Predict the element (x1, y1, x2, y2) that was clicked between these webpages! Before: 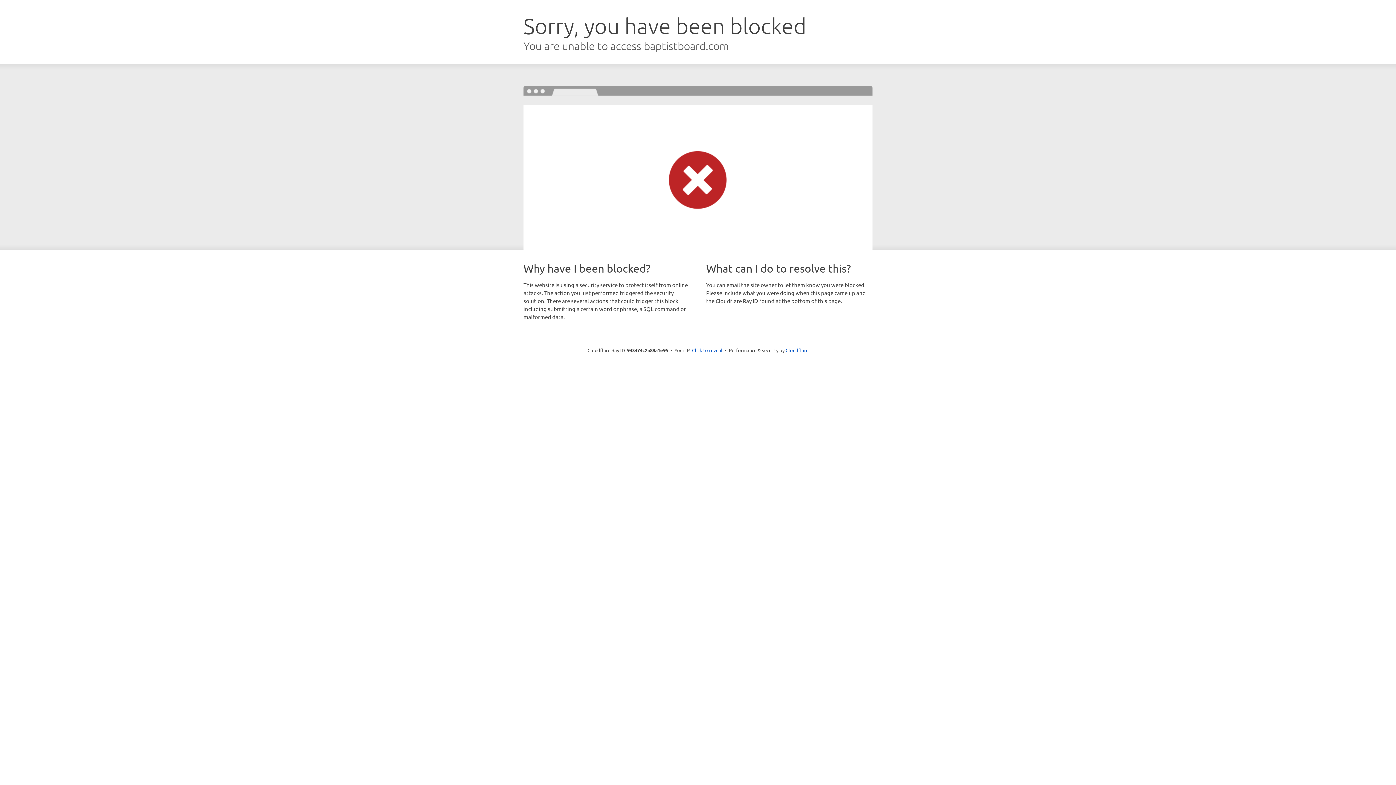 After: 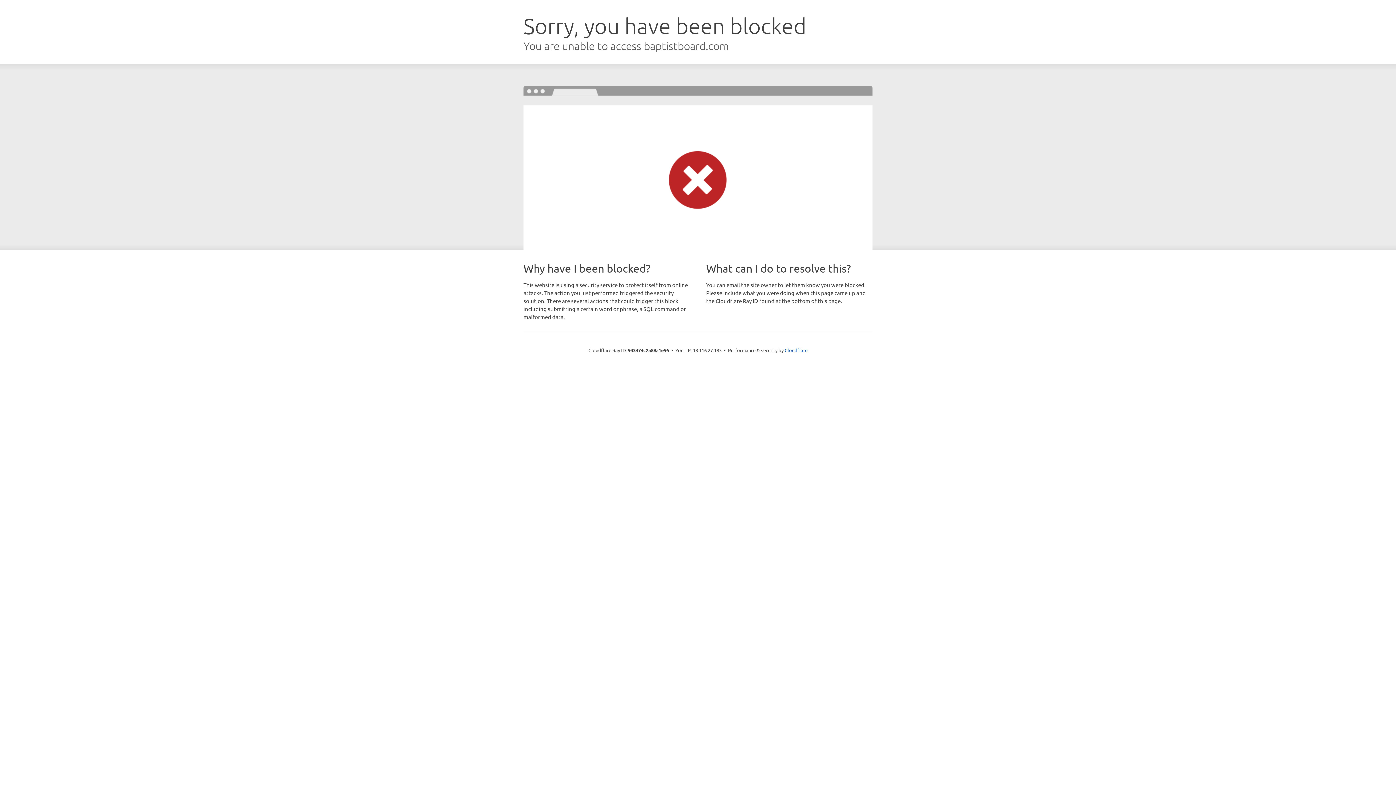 Action: label: Click to reveal bbox: (692, 346, 722, 353)